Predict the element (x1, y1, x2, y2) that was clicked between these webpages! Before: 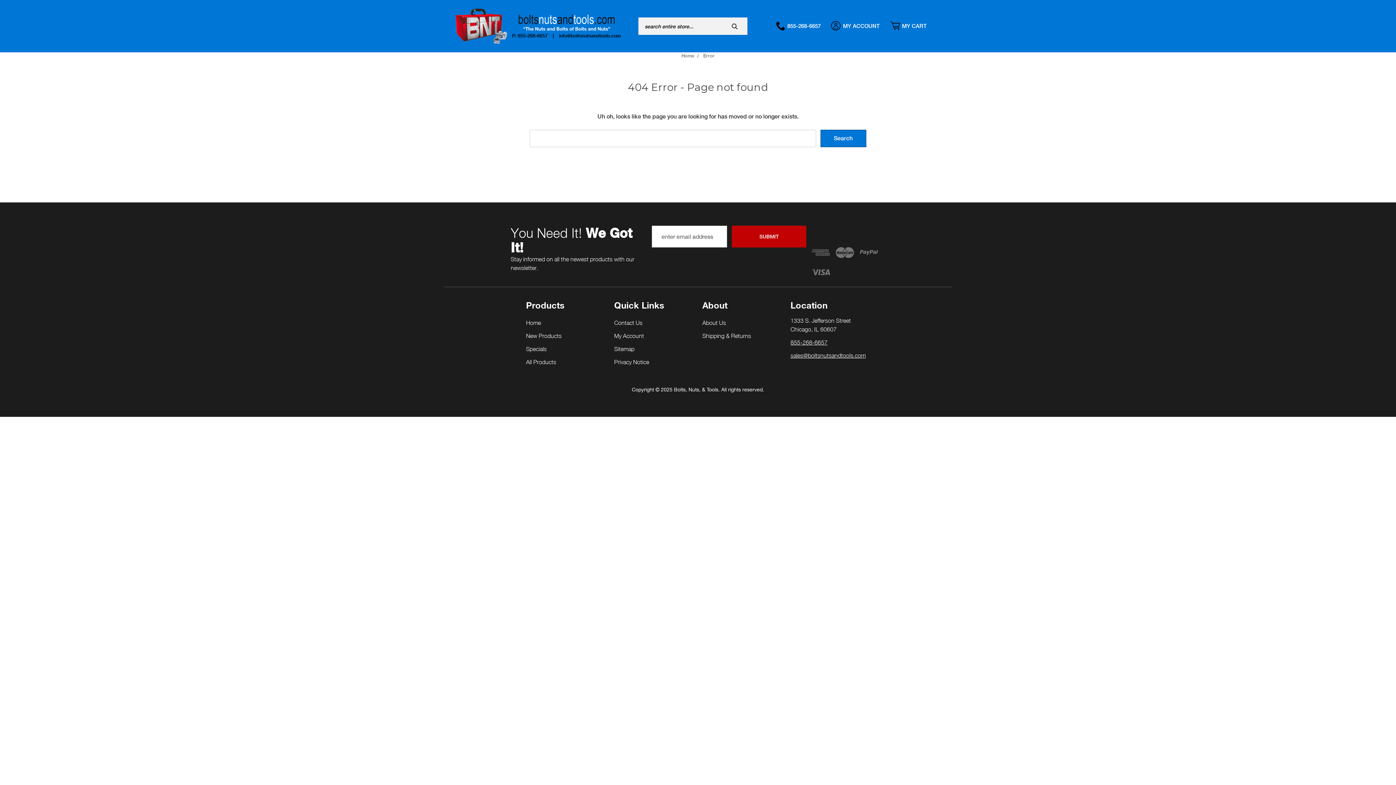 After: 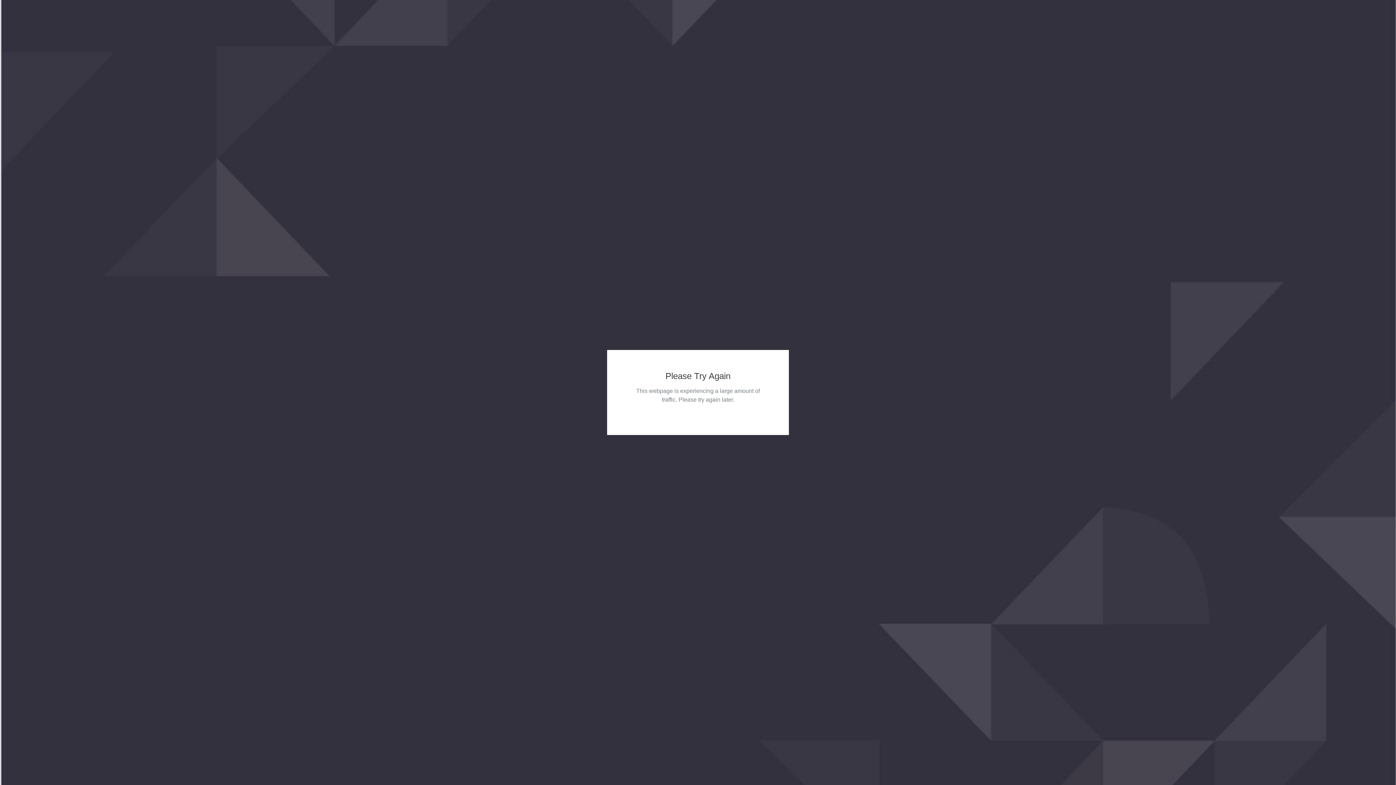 Action: bbox: (681, 53, 694, 58) label: Home